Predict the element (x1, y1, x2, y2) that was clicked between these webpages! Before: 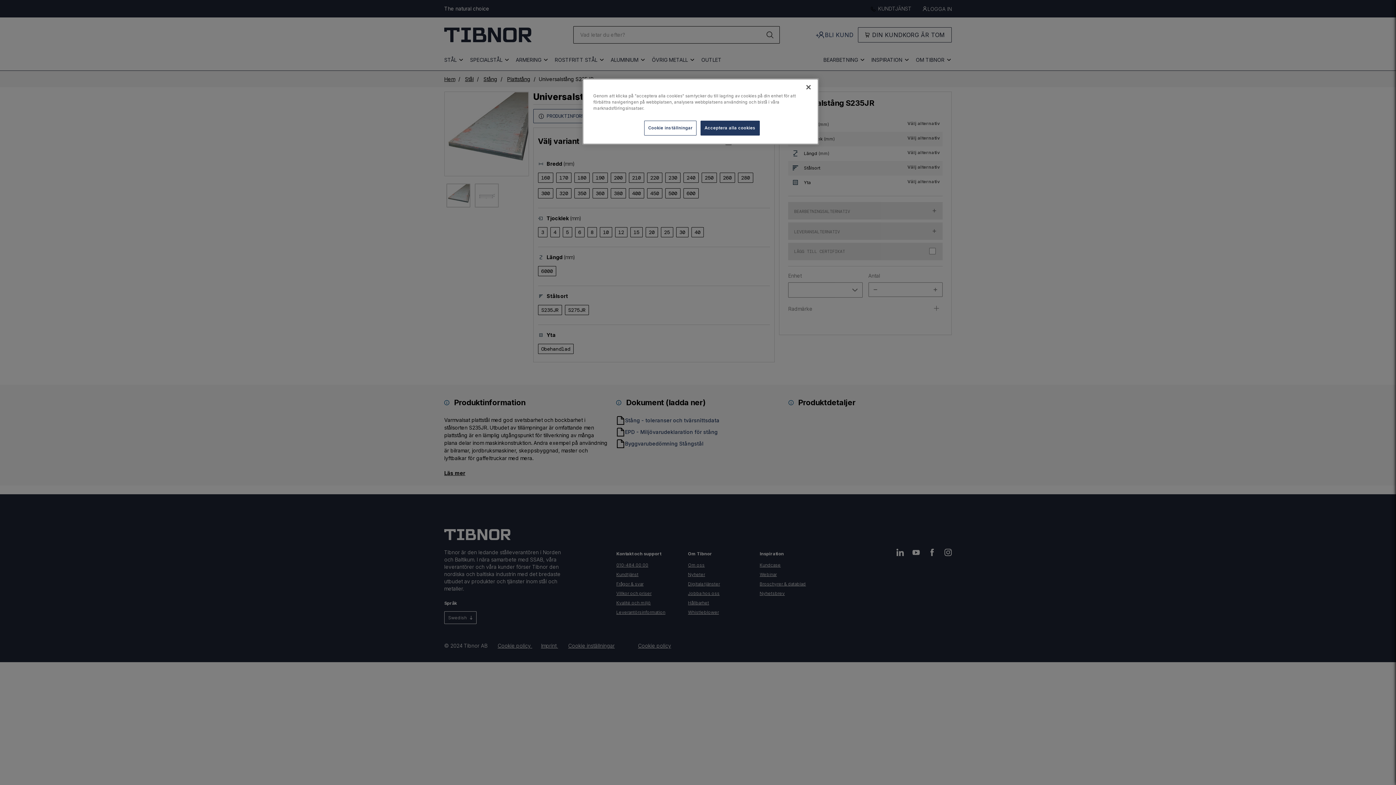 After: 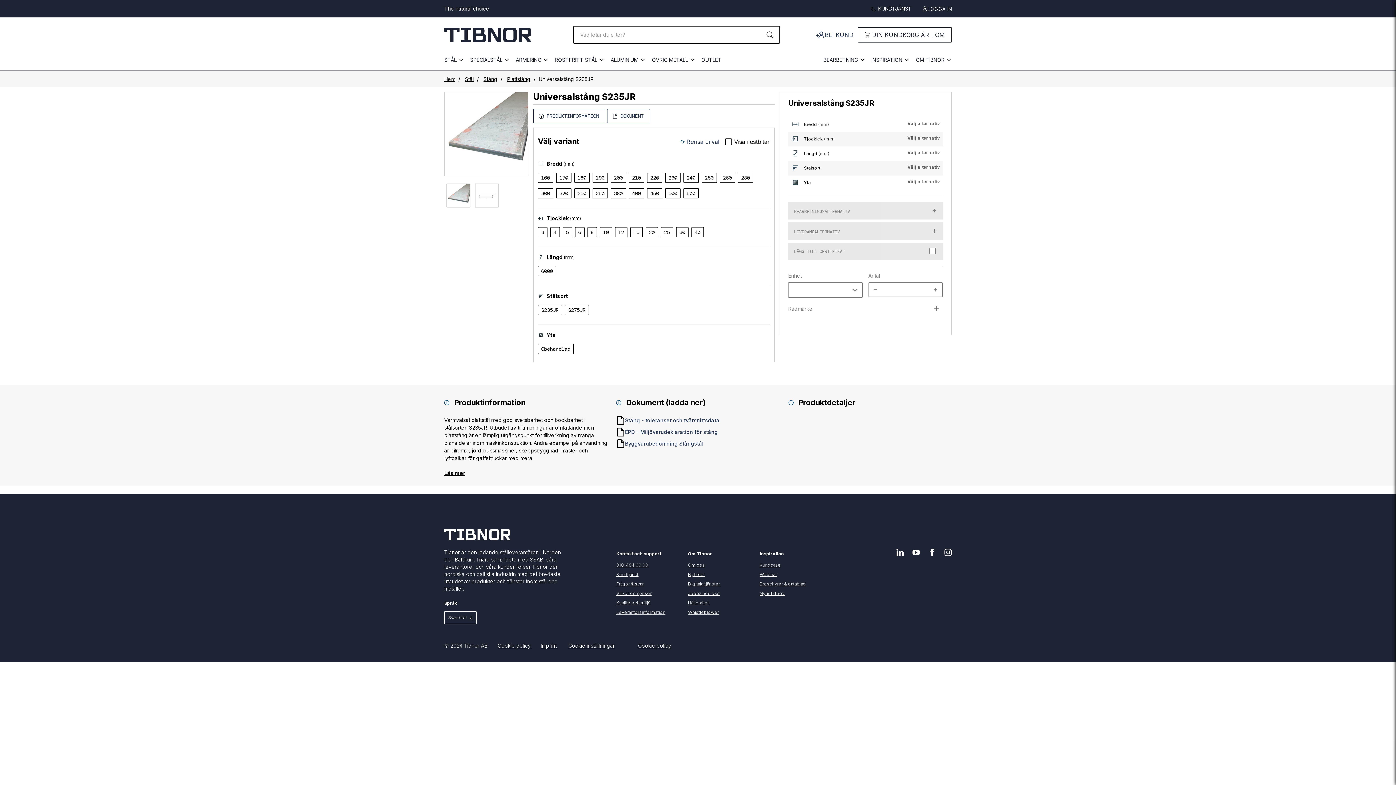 Action: bbox: (800, 79, 816, 95) label: Stäng